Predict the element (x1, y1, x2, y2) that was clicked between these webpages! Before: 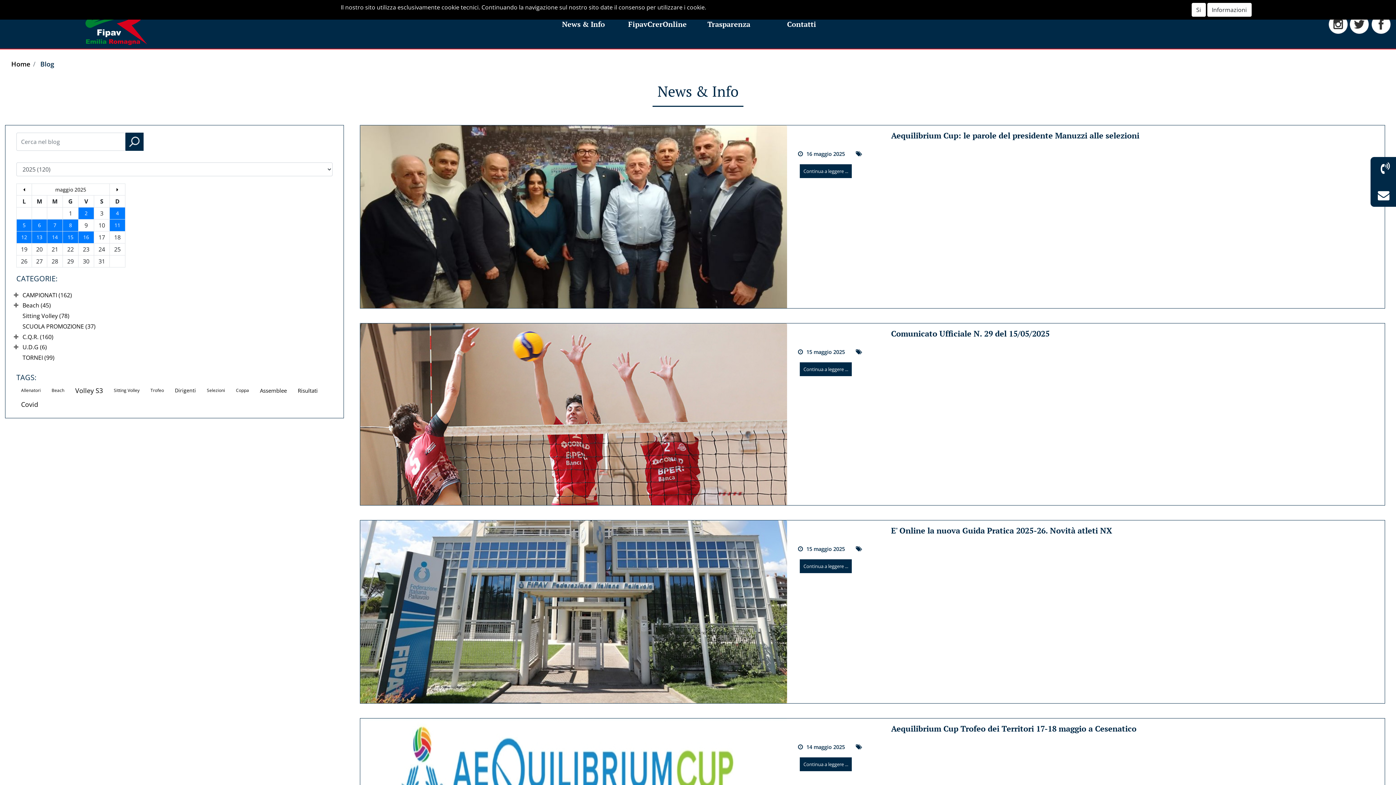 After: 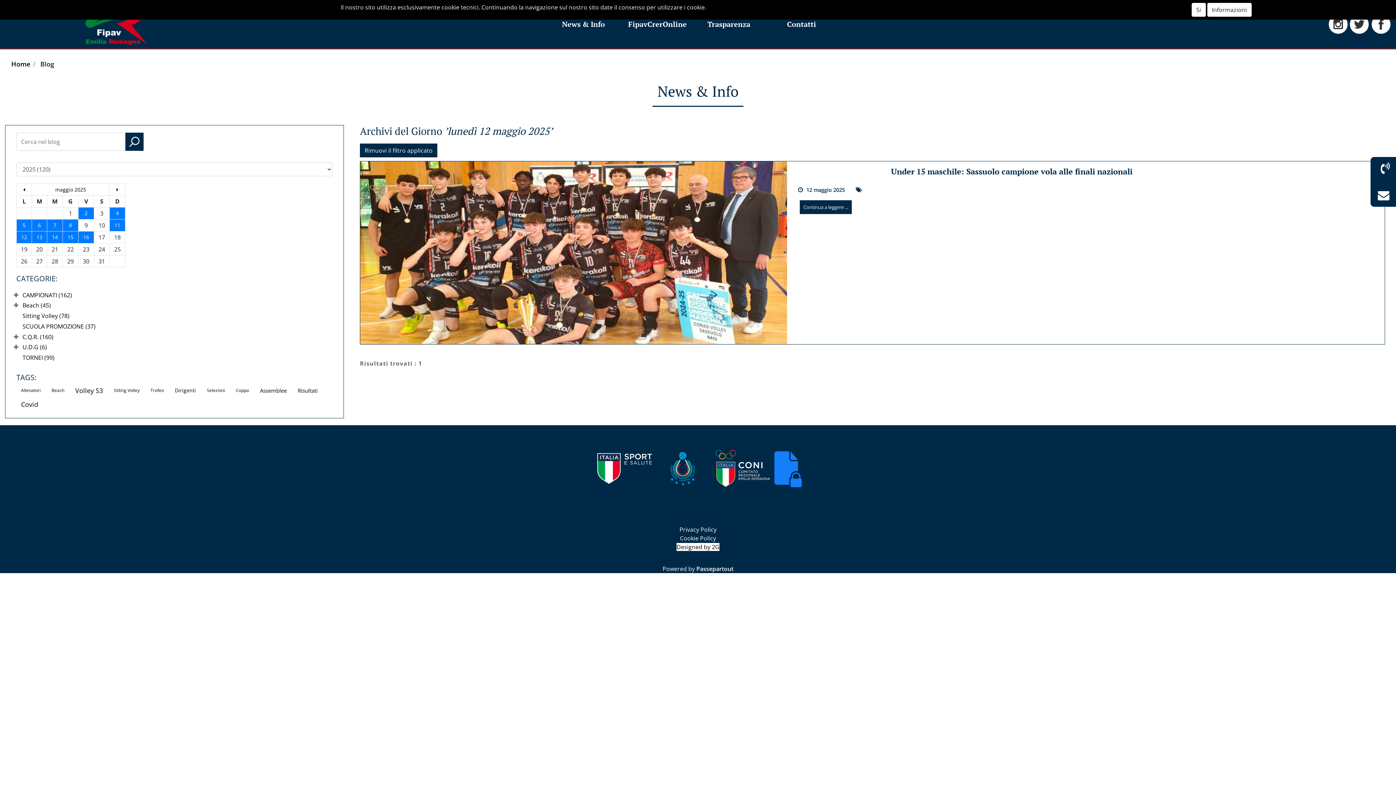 Action: label: 12 bbox: (18, 233, 29, 241)